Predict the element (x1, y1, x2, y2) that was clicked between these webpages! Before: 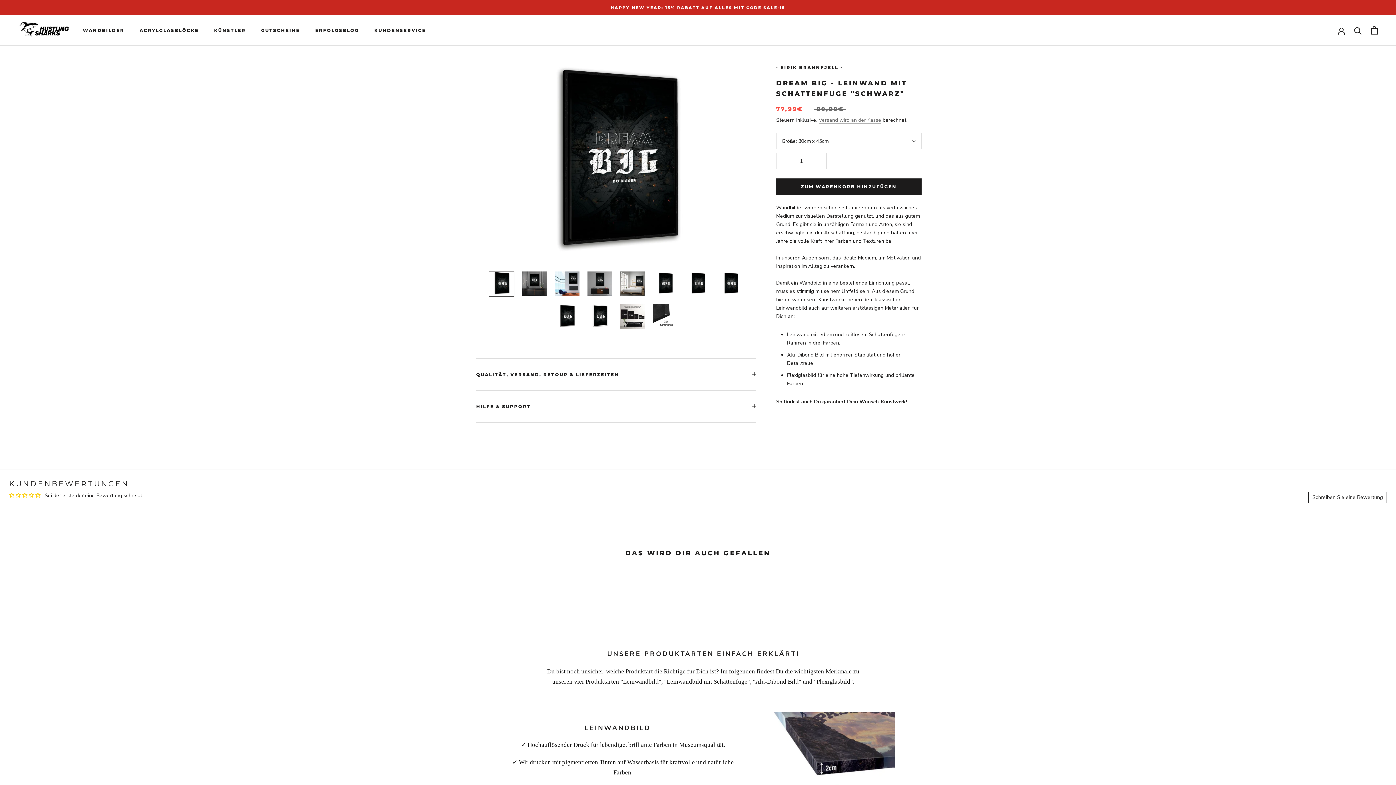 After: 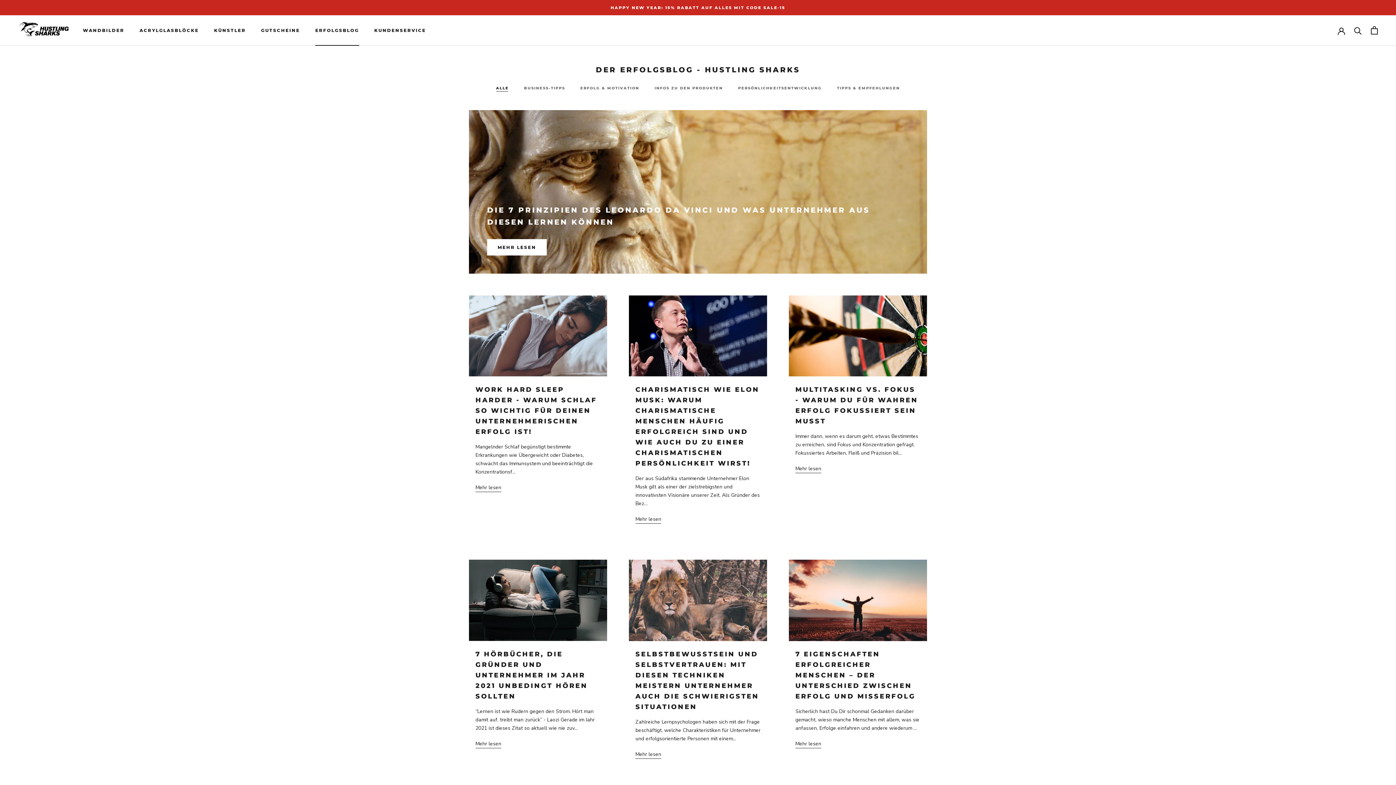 Action: label: ERFOLGSBLOG
ERFOLGSBLOG bbox: (315, 27, 359, 33)